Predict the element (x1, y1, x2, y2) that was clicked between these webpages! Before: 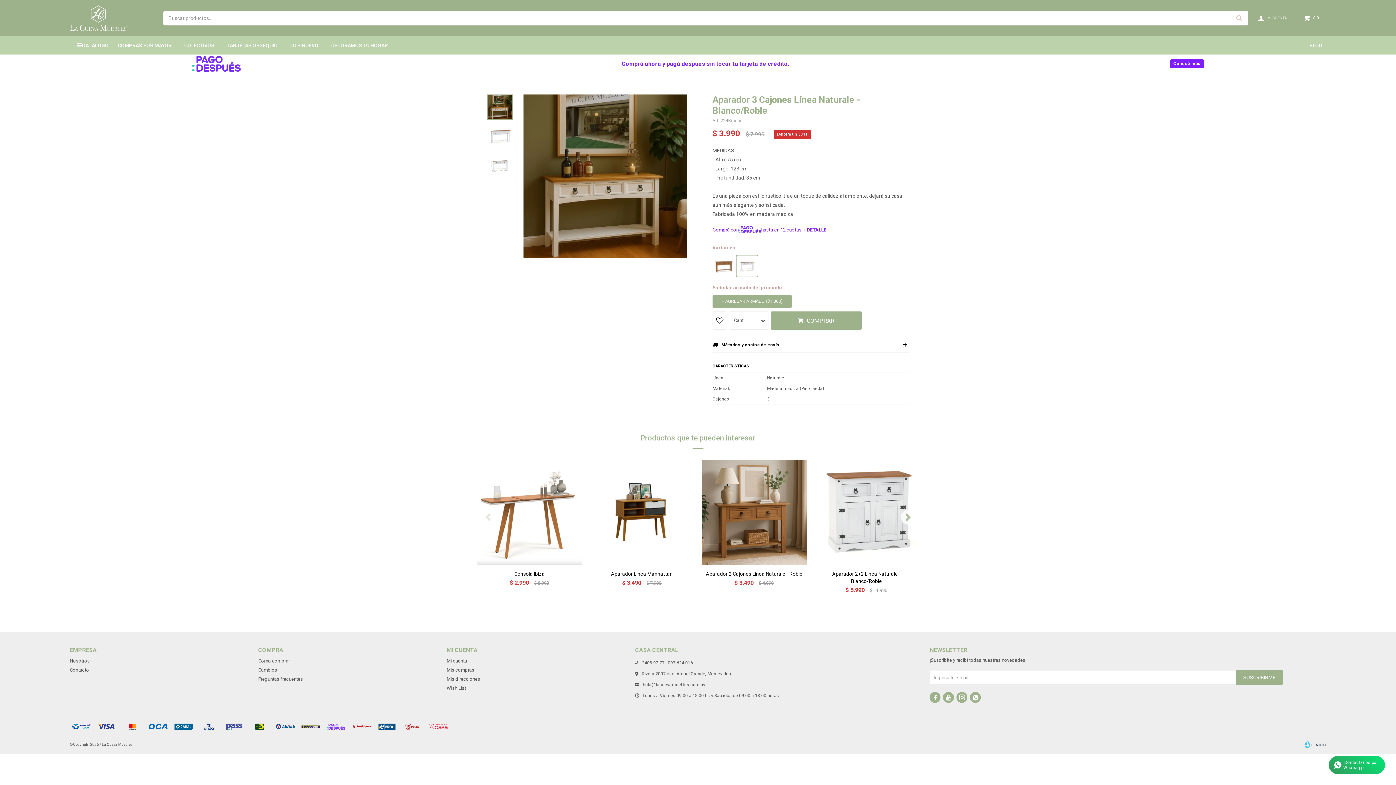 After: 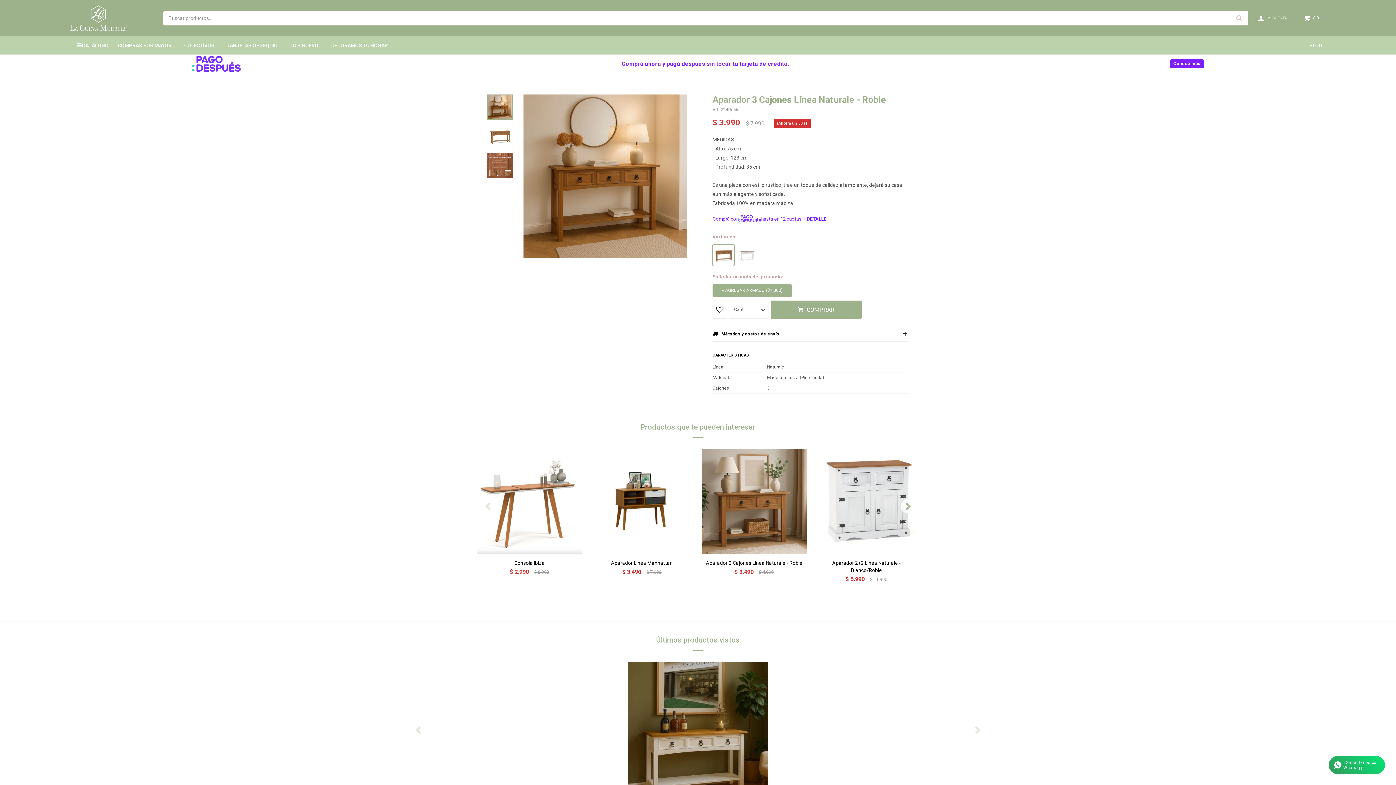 Action: bbox: (712, 255, 734, 277)